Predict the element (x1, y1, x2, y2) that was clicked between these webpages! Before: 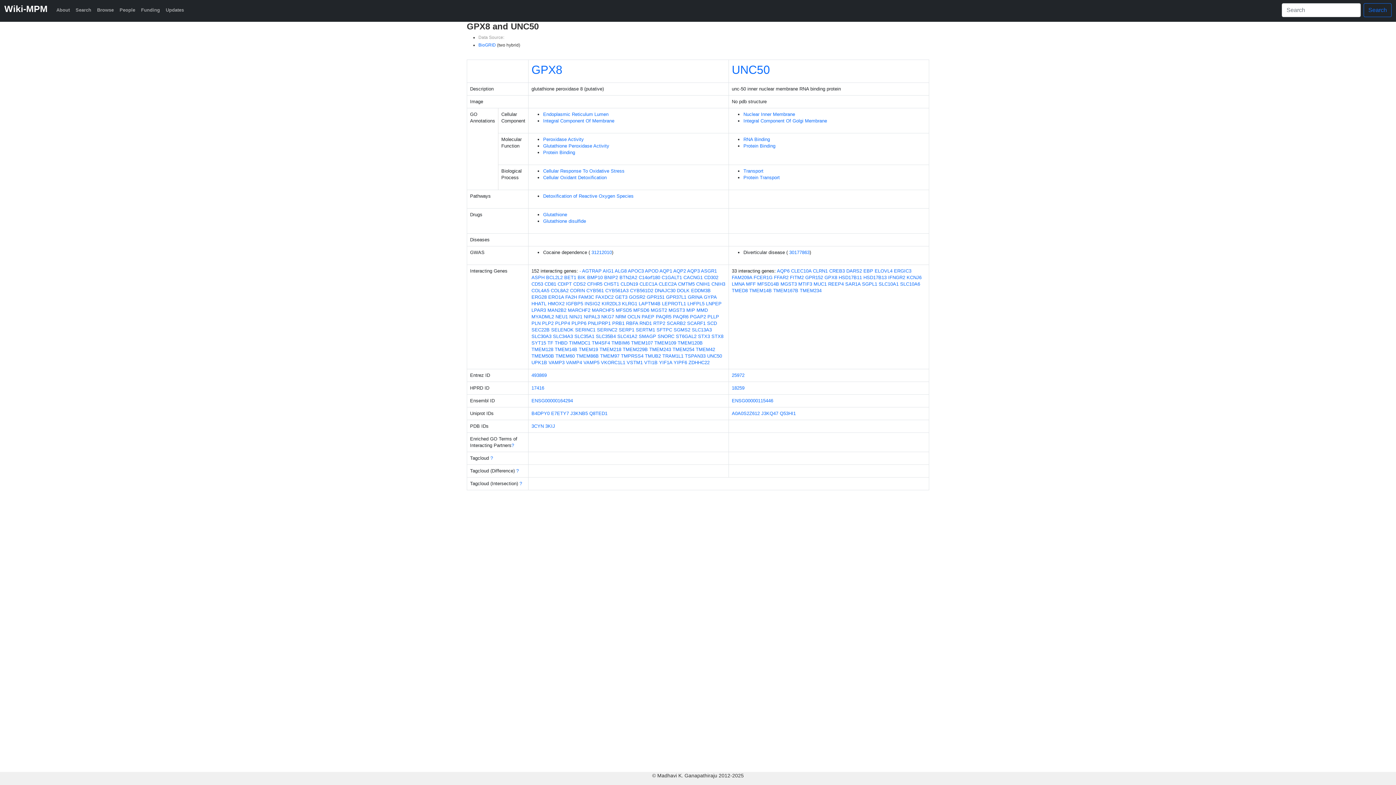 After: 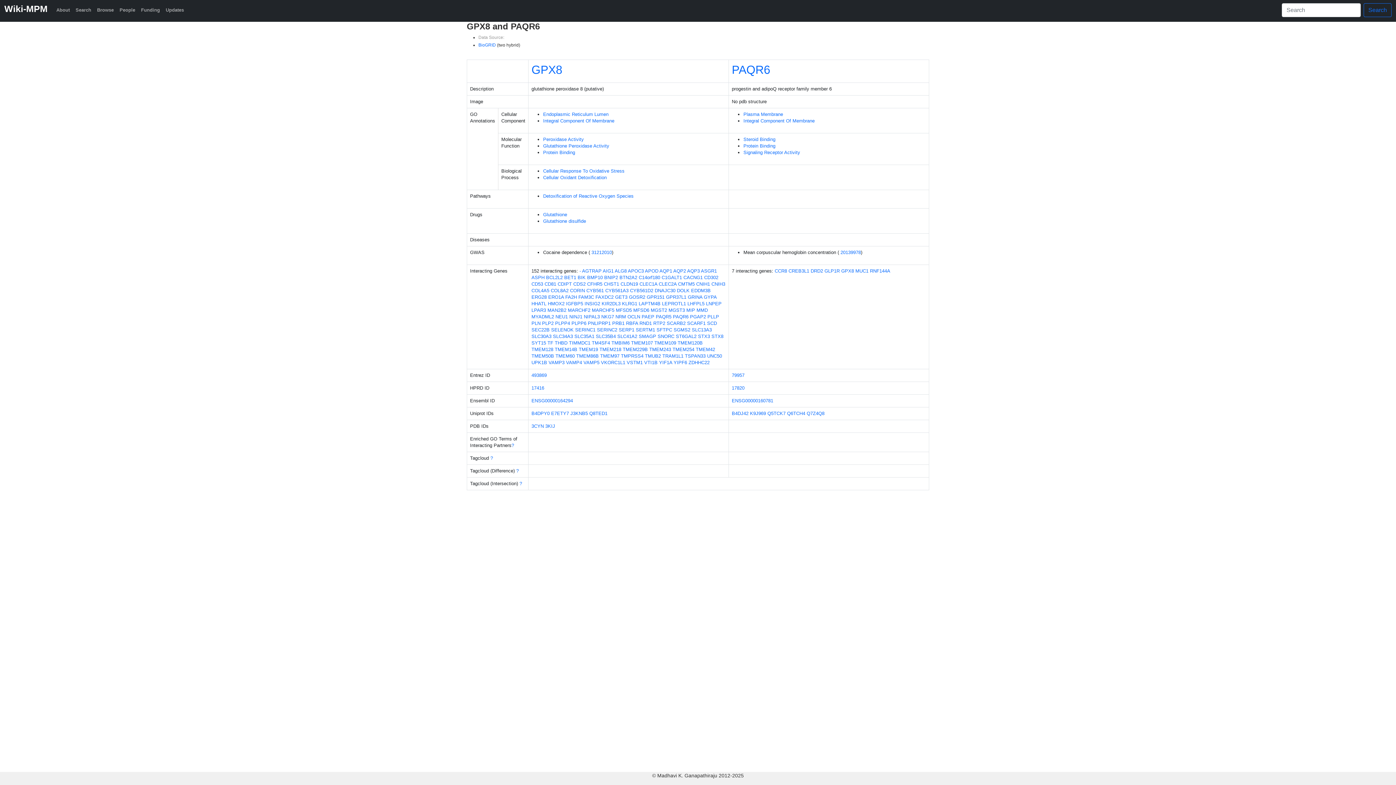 Action: bbox: (673, 314, 688, 319) label: PAQR6